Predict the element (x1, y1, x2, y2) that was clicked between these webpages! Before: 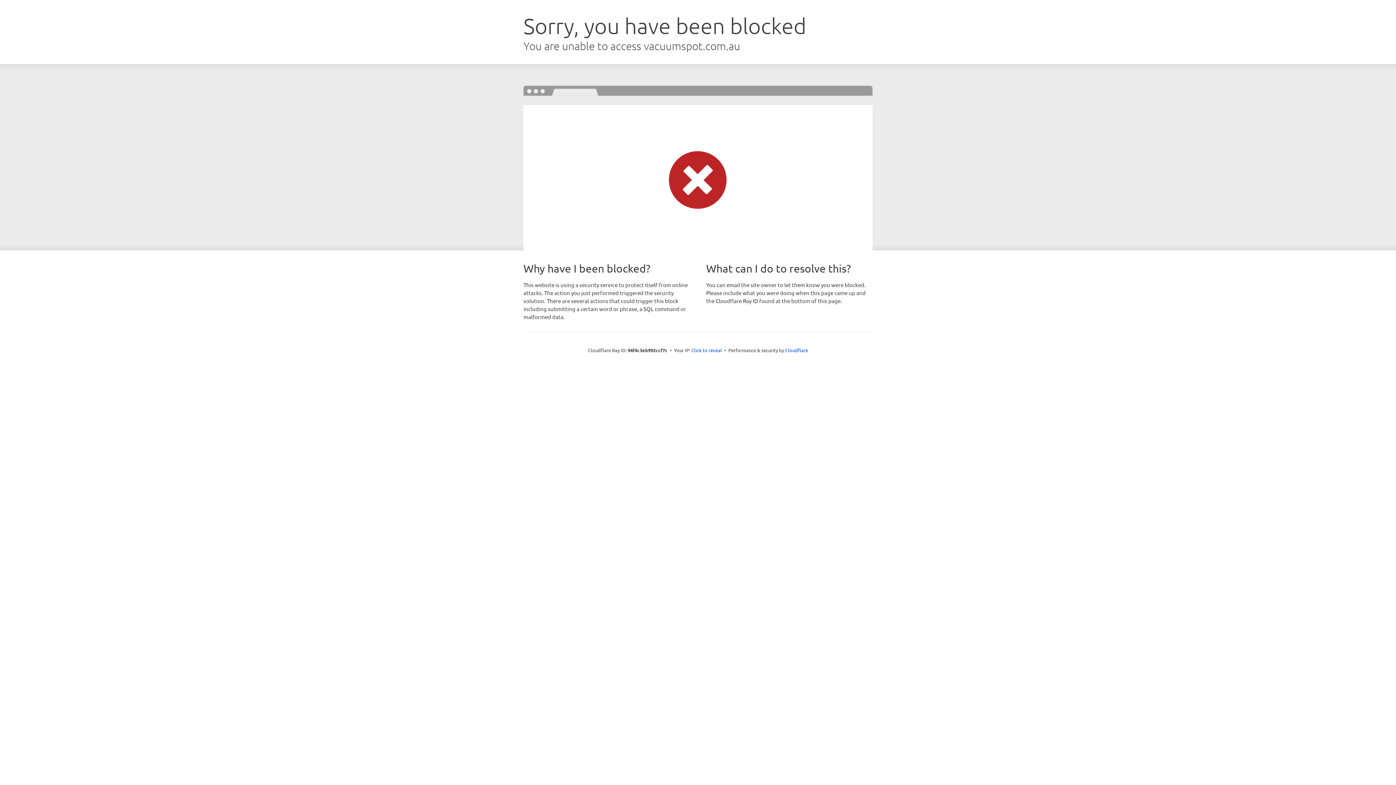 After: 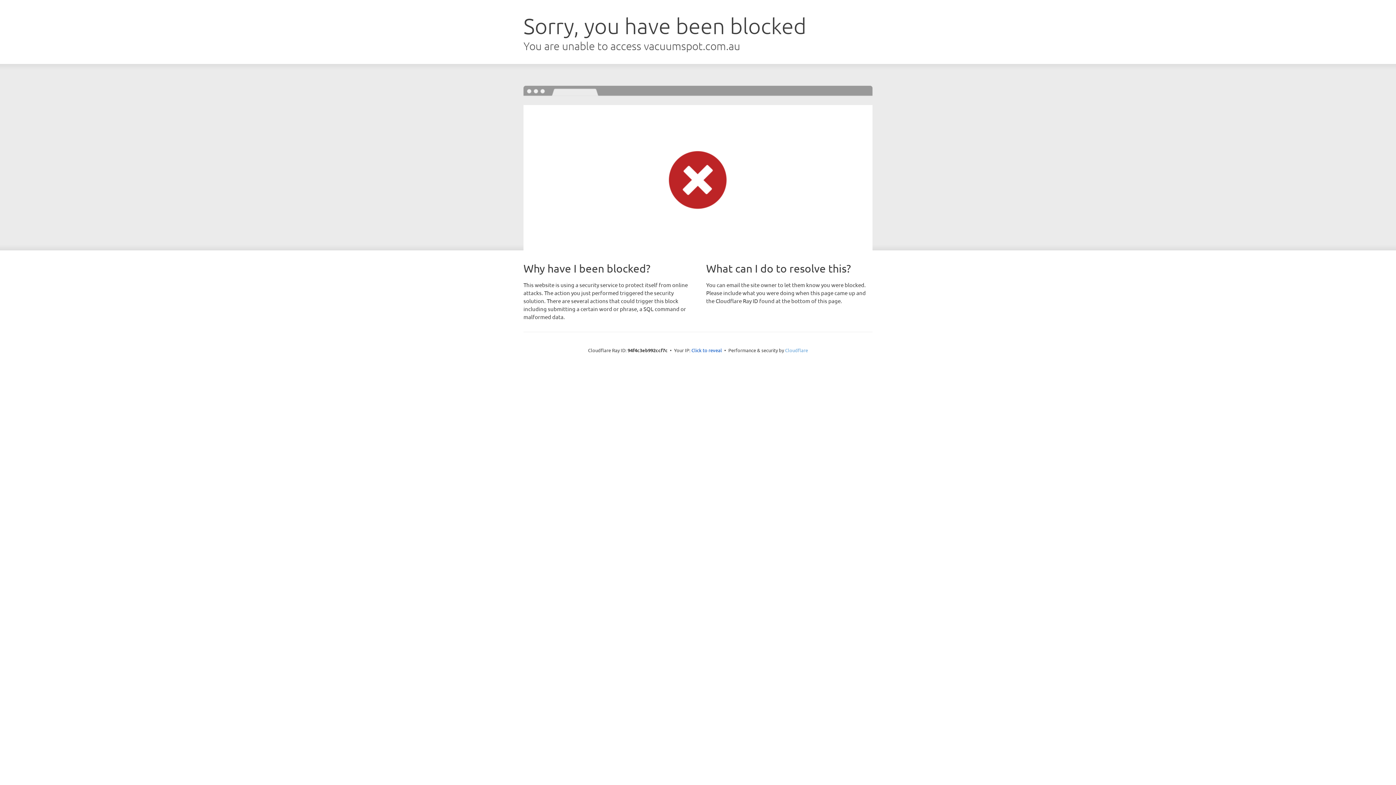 Action: label: Cloudflare bbox: (785, 347, 808, 353)